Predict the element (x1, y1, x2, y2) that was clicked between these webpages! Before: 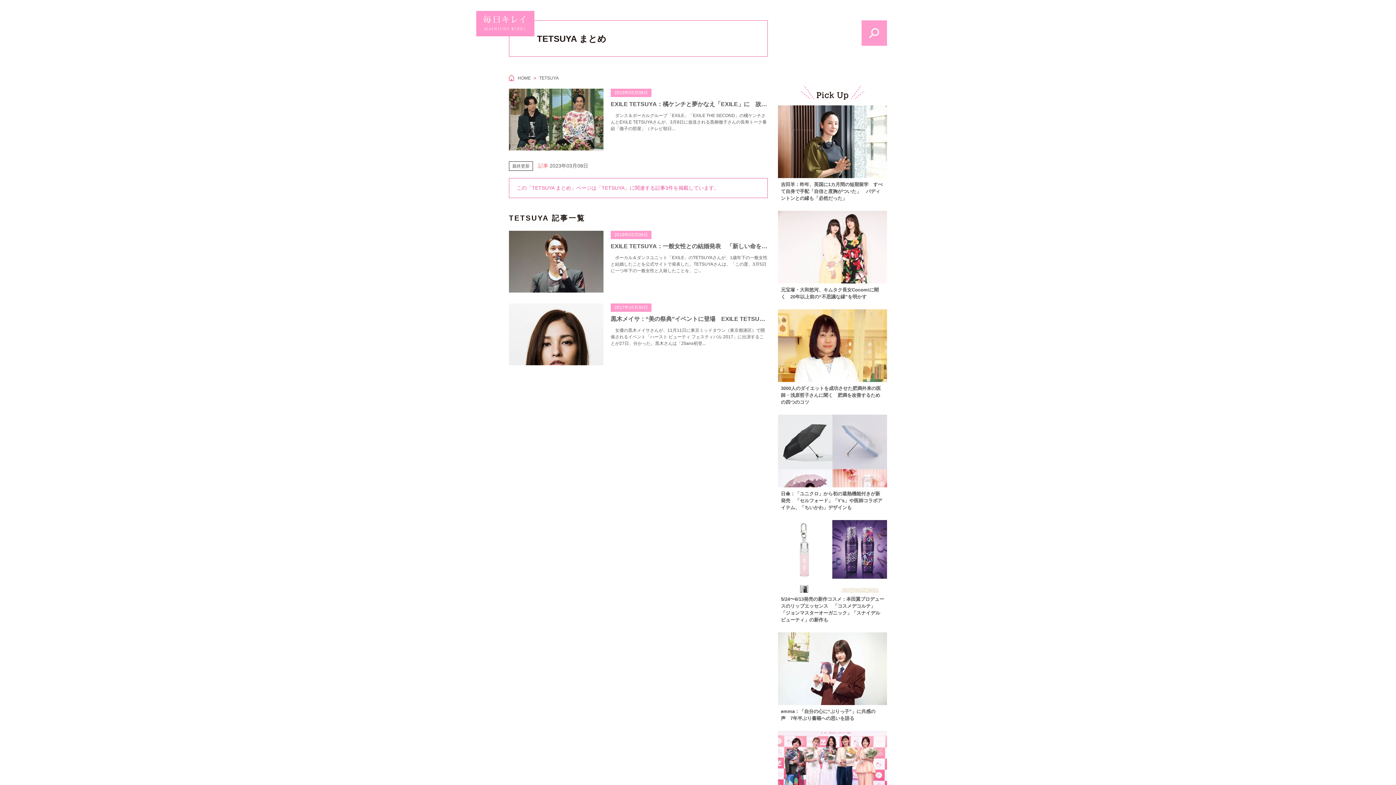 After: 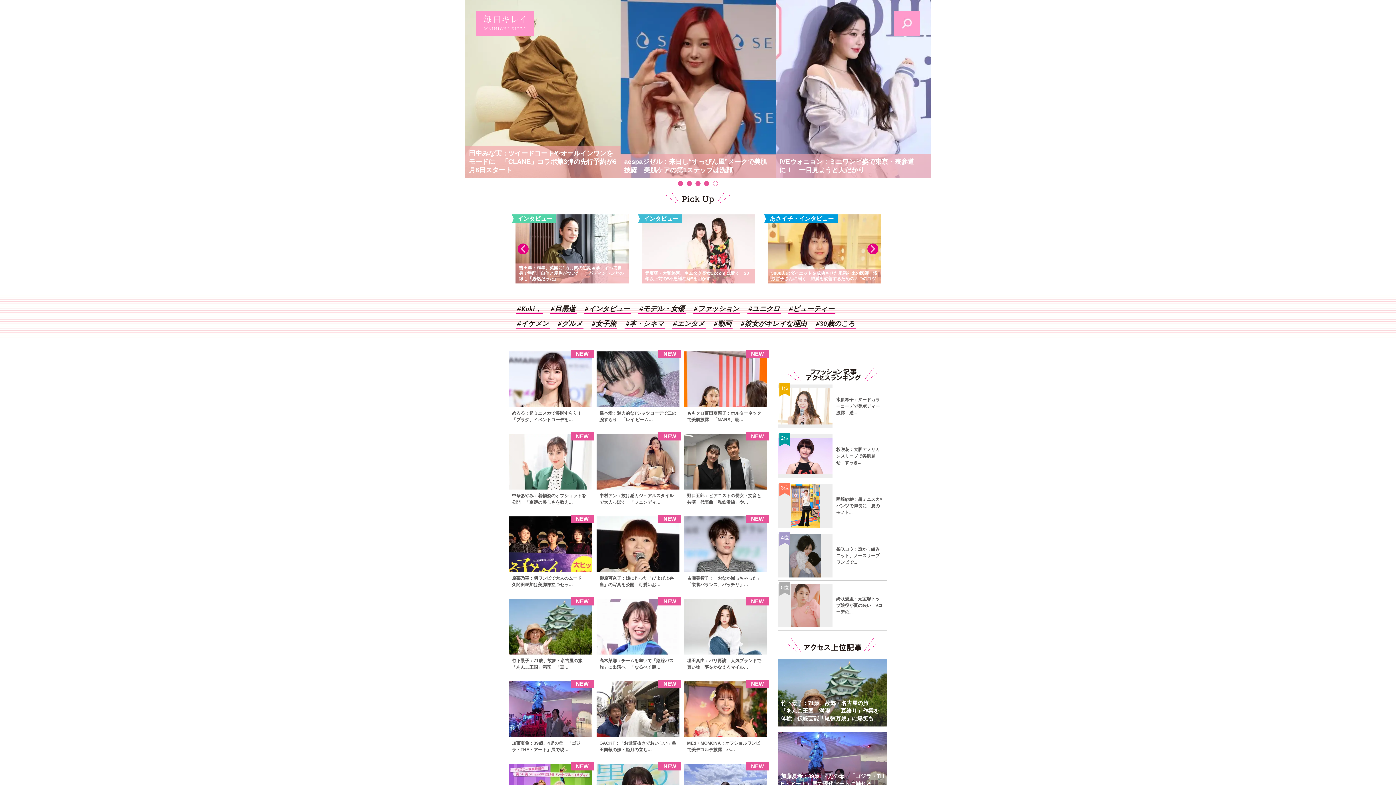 Action: label: HOME bbox: (517, 75, 530, 80)